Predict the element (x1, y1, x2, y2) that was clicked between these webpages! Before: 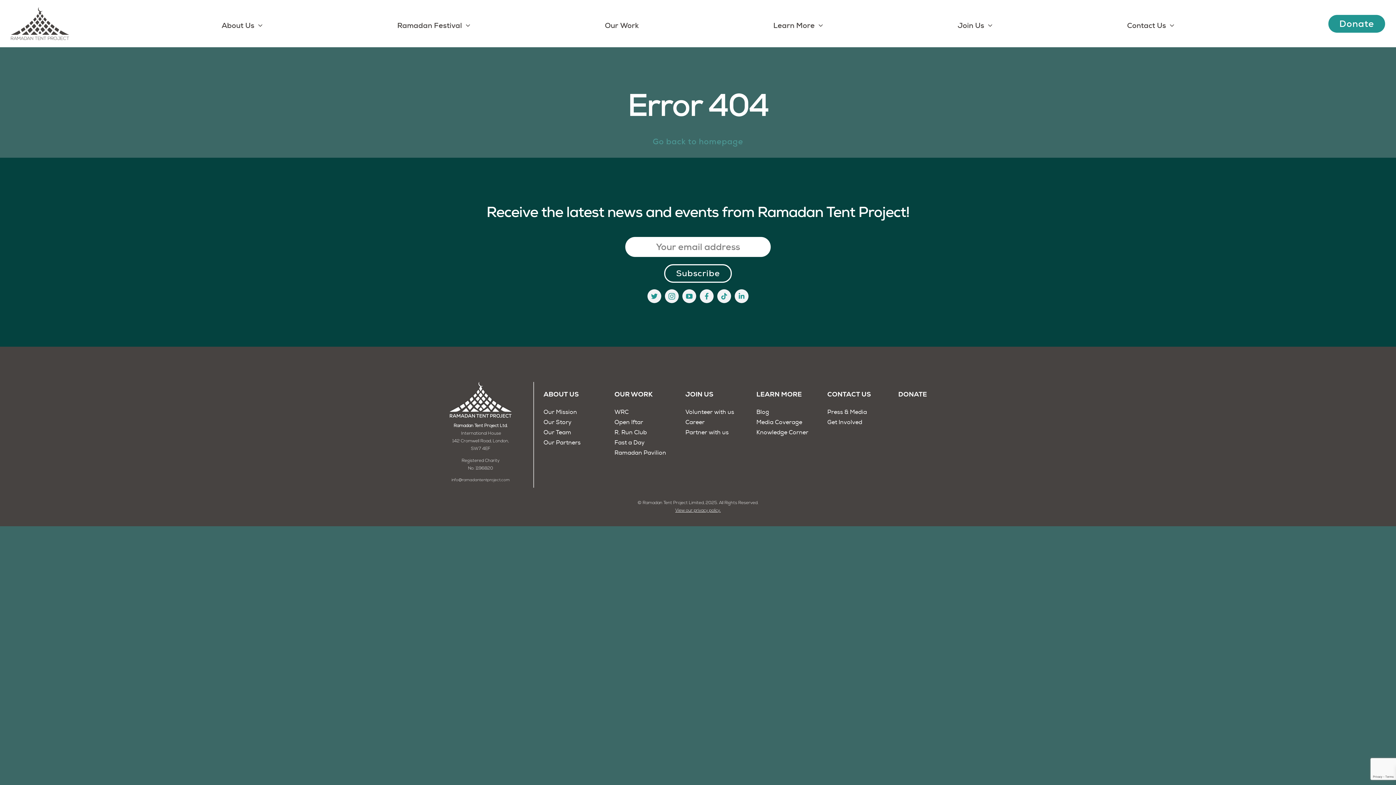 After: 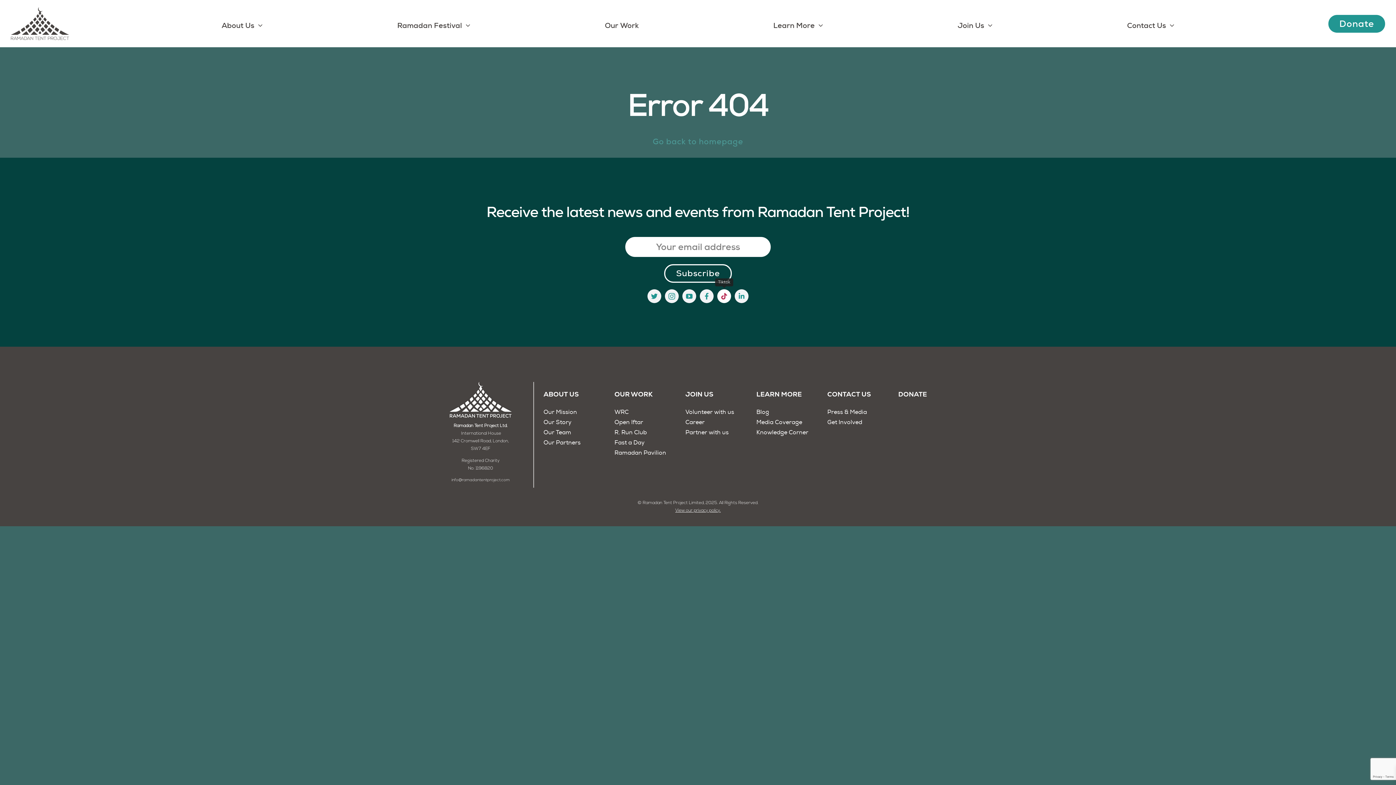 Action: label: tiktok bbox: (717, 289, 731, 303)